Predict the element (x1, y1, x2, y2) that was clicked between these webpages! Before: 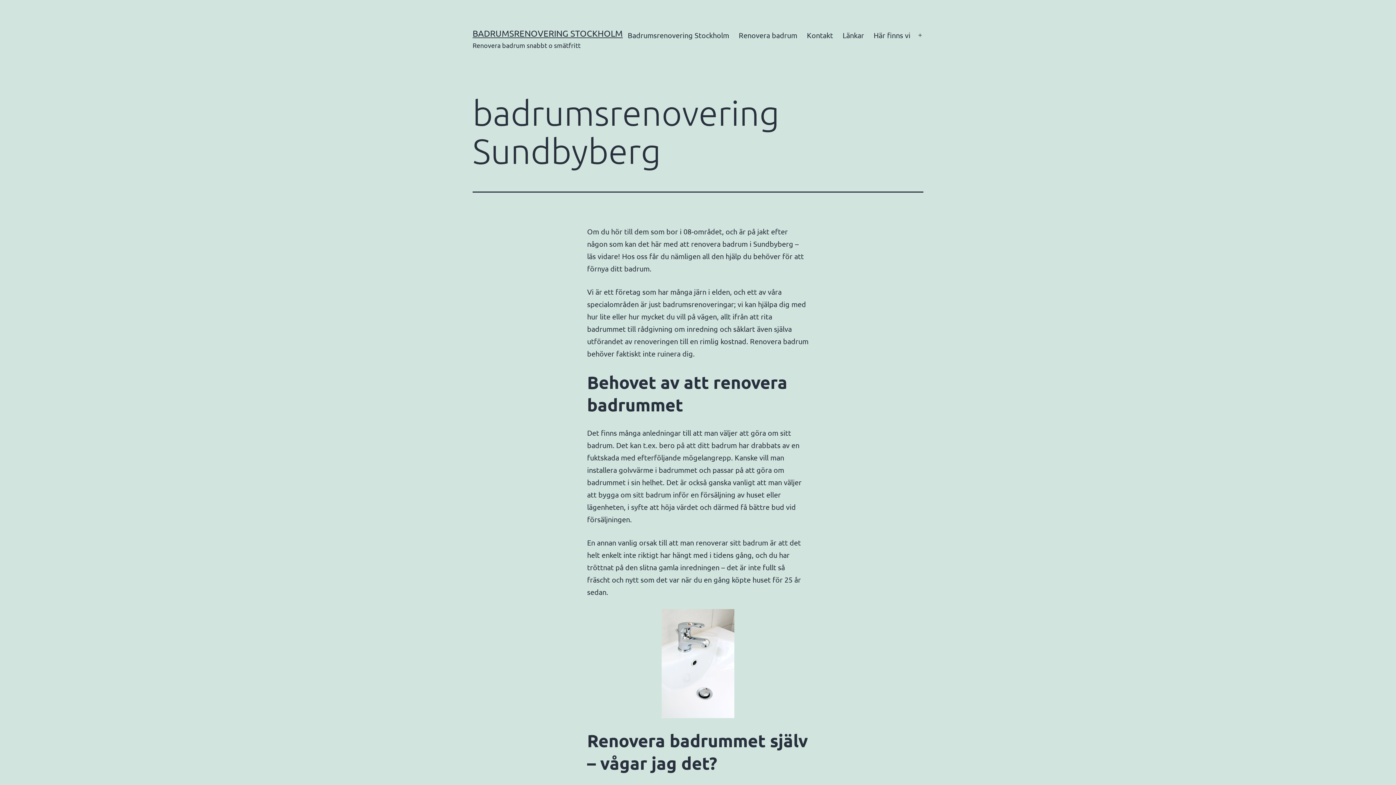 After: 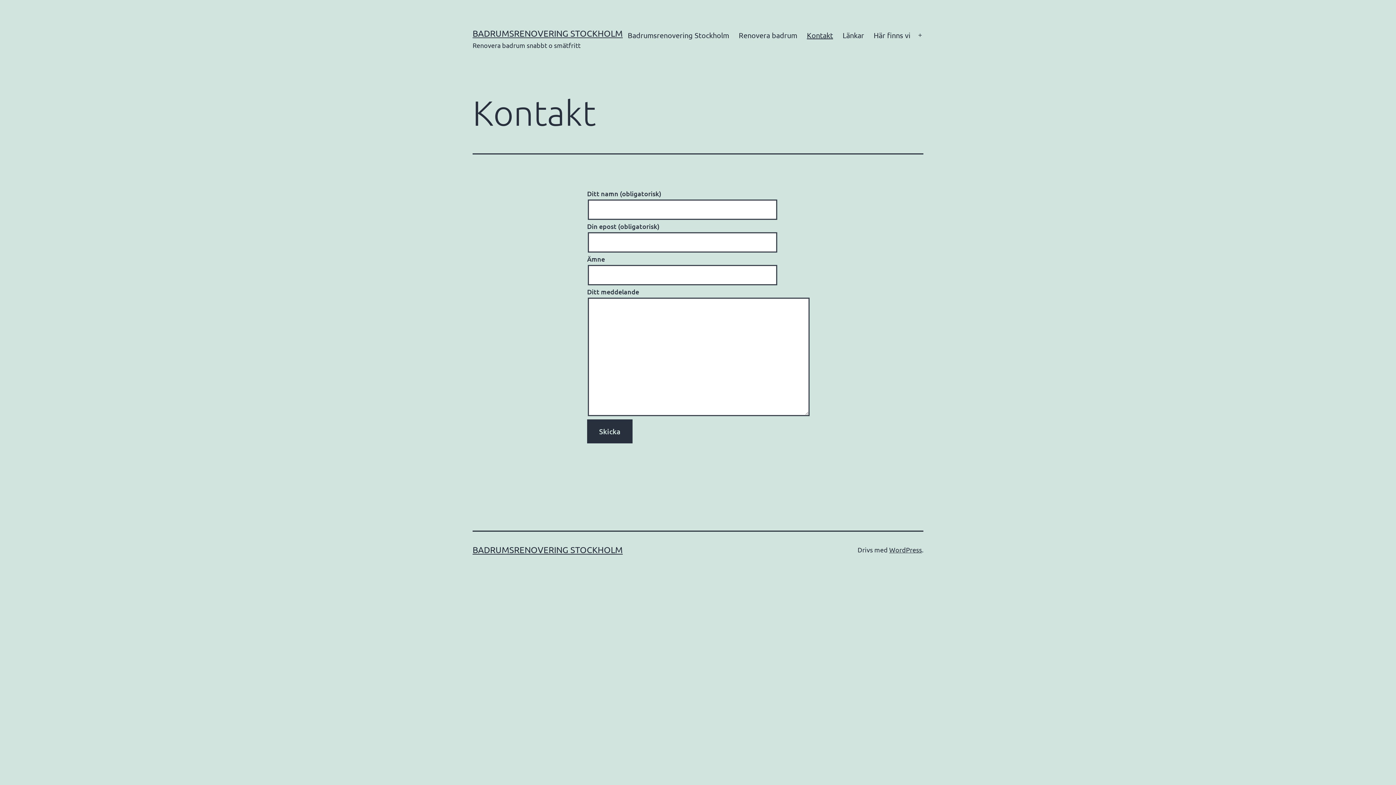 Action: bbox: (802, 26, 838, 44) label: Kontakt